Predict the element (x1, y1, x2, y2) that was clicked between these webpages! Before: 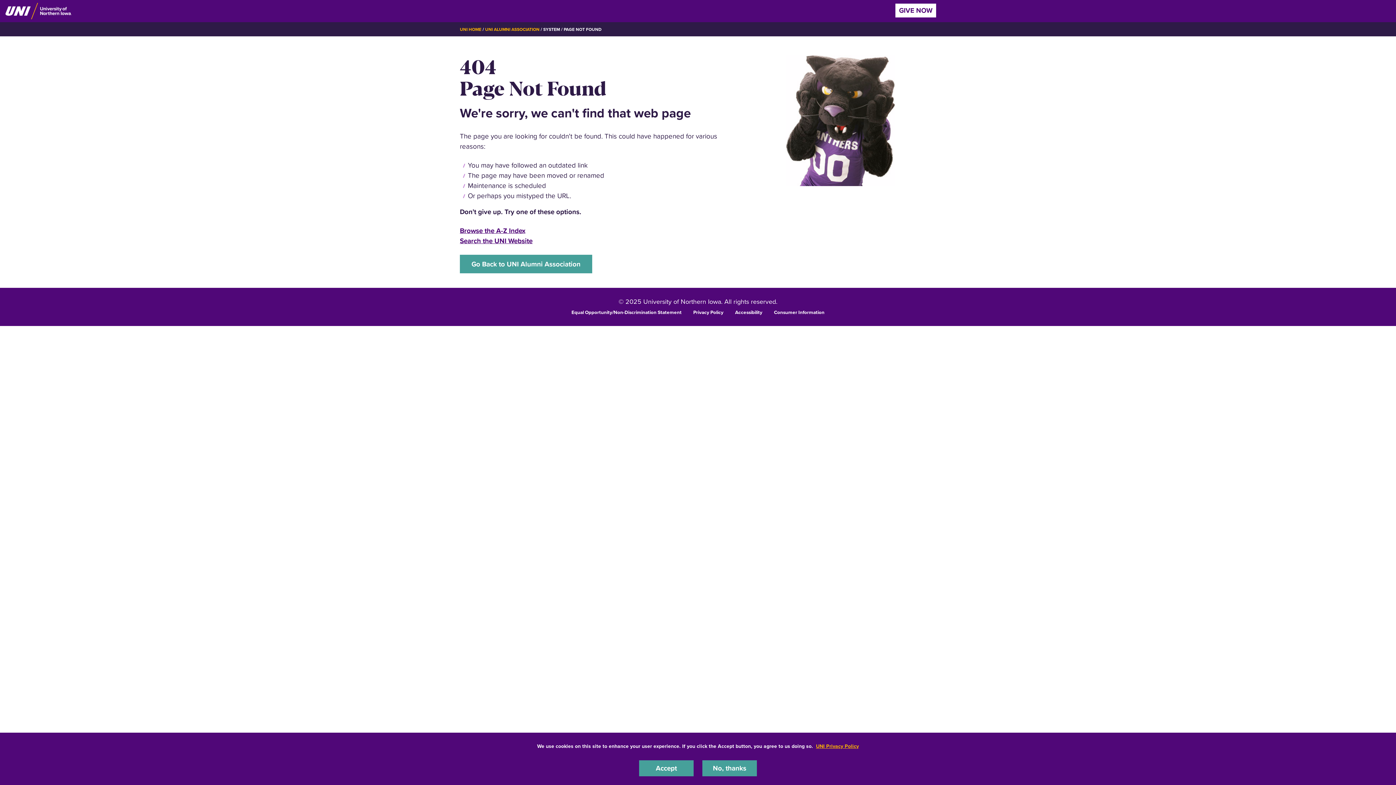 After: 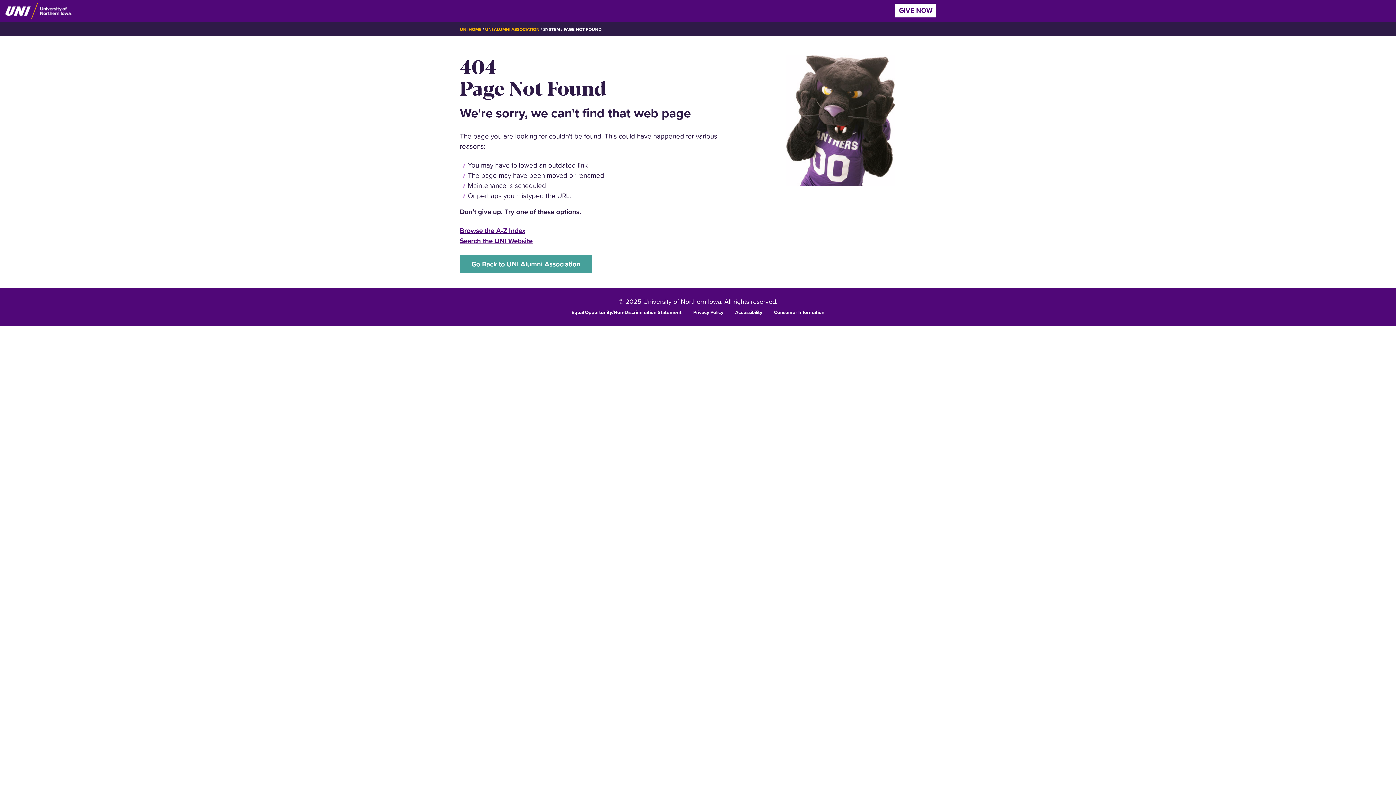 Action: label: No, thanks bbox: (702, 760, 757, 776)